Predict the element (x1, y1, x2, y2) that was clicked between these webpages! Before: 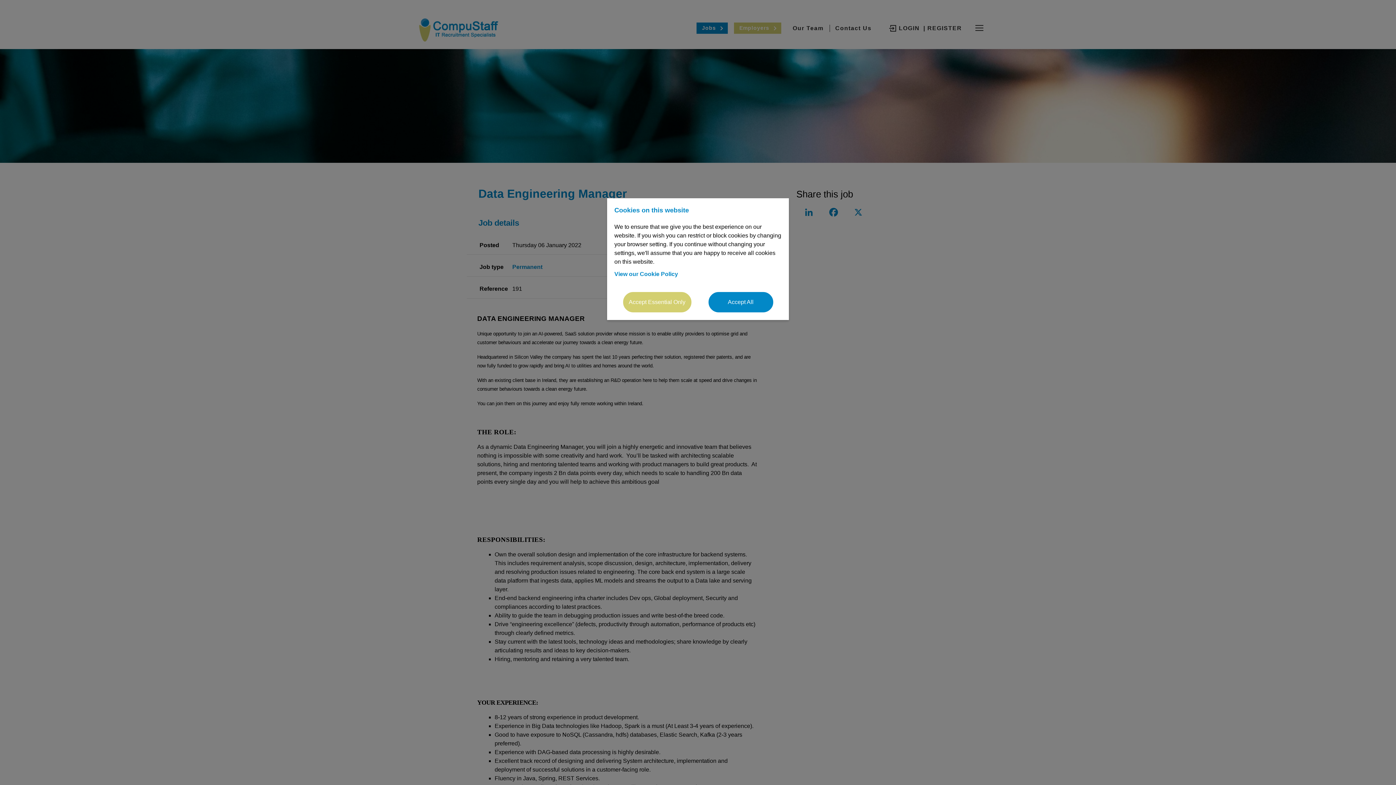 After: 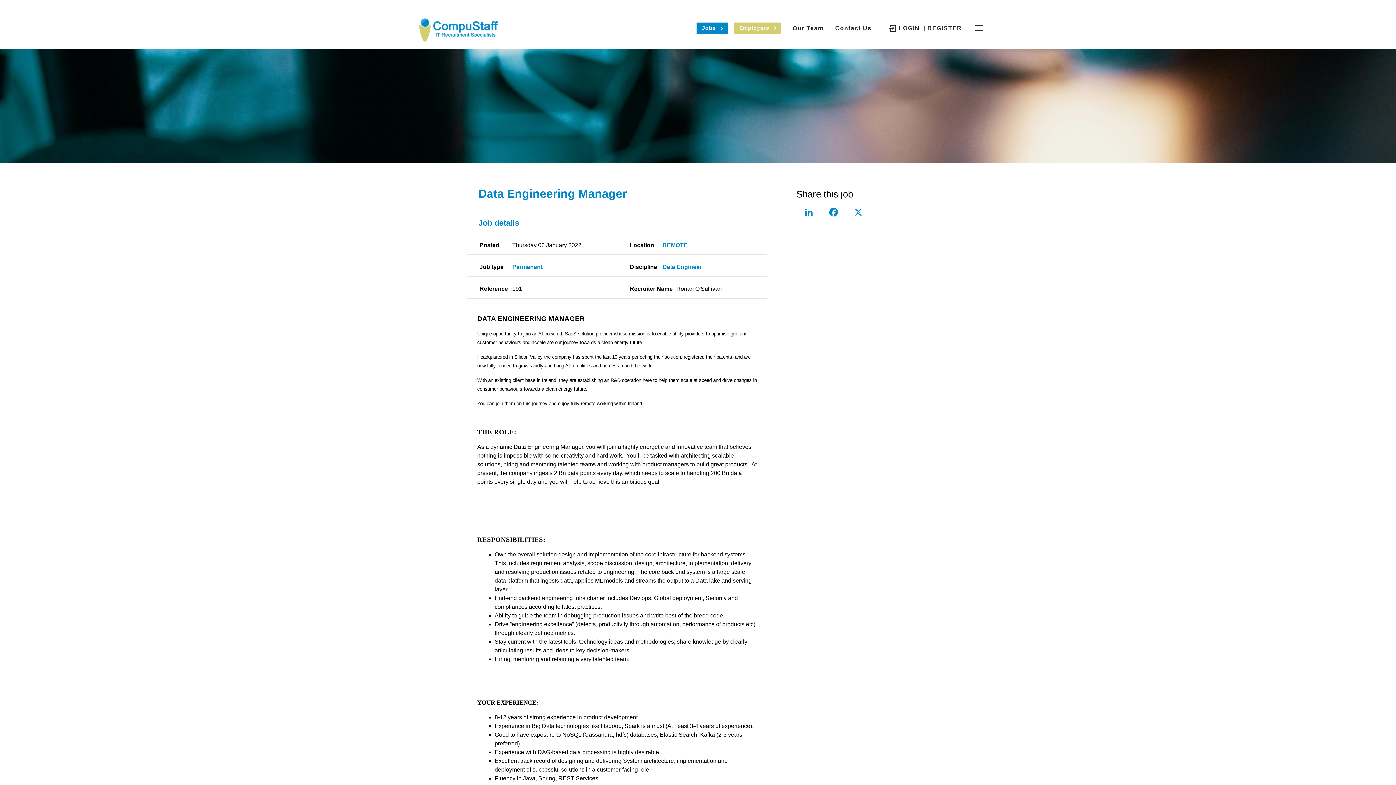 Action: bbox: (622, 291, 691, 312) label: Accept Essential Only